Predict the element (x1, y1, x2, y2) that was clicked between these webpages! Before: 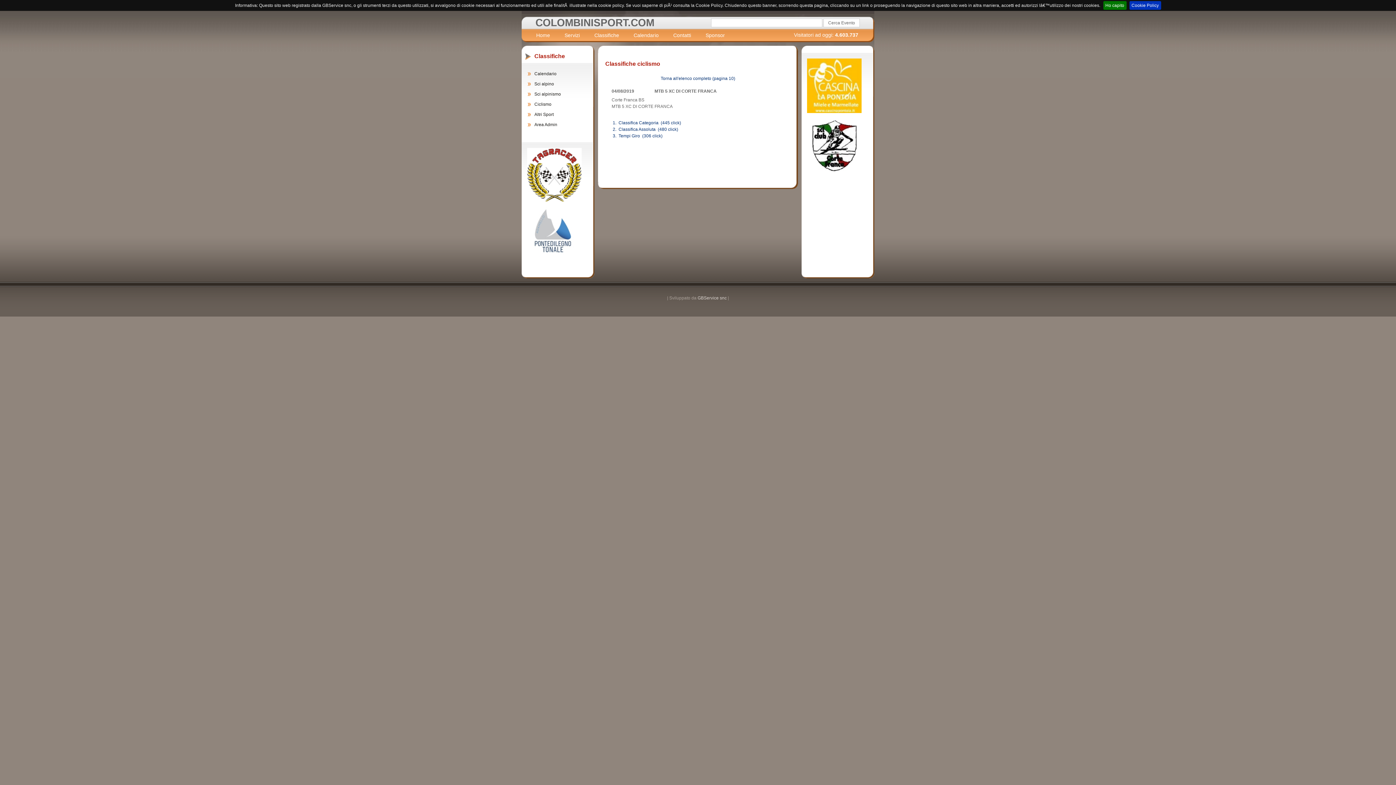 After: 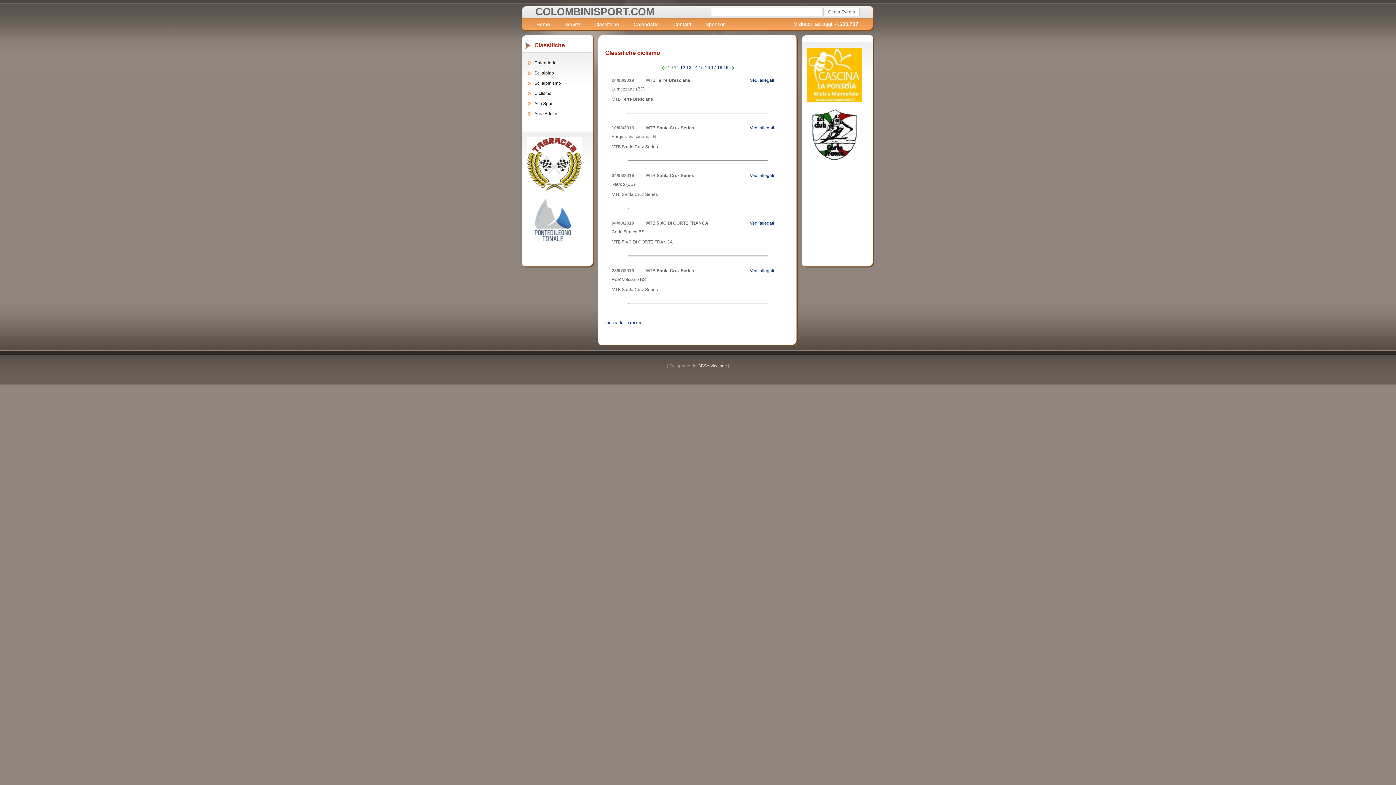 Action: label: Torna all'elenco completo (pagina 10) bbox: (660, 76, 735, 81)